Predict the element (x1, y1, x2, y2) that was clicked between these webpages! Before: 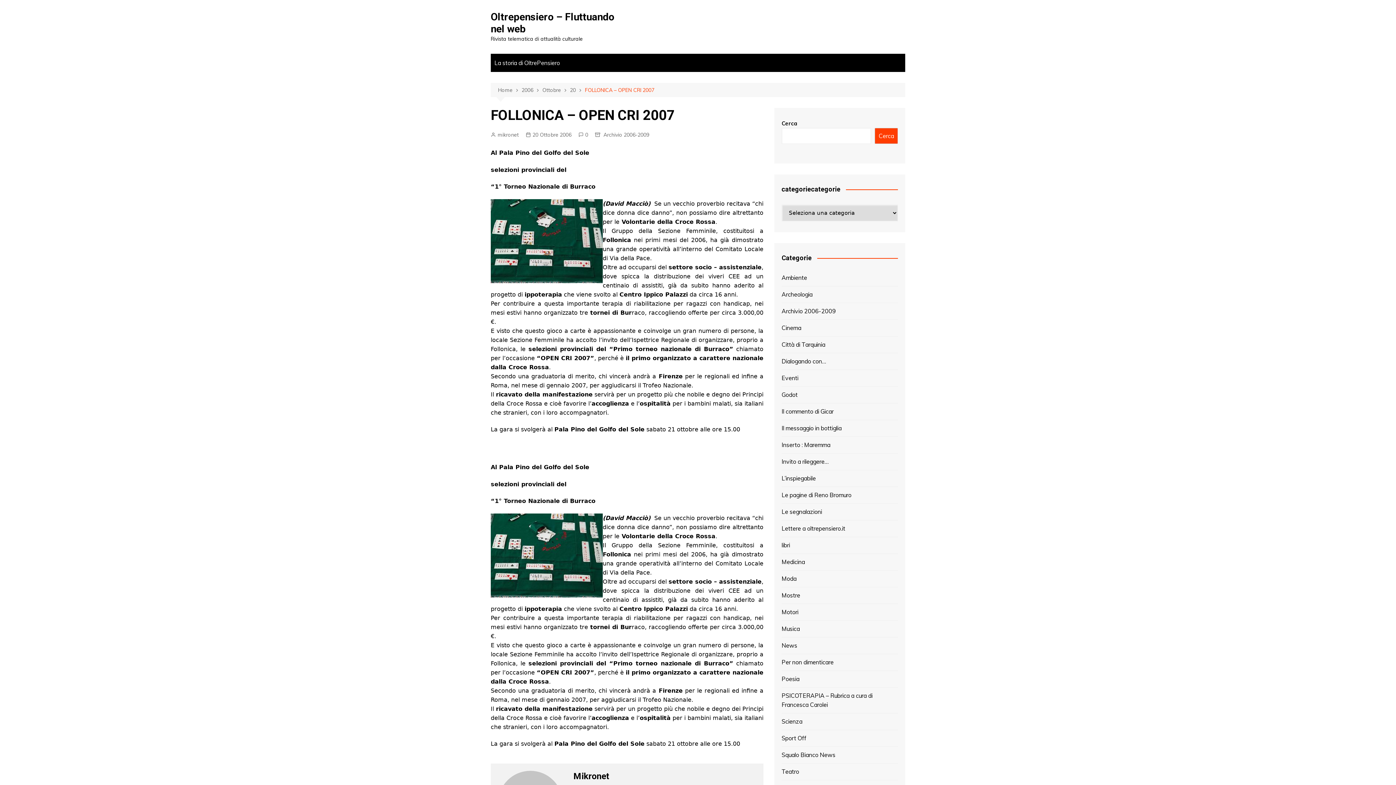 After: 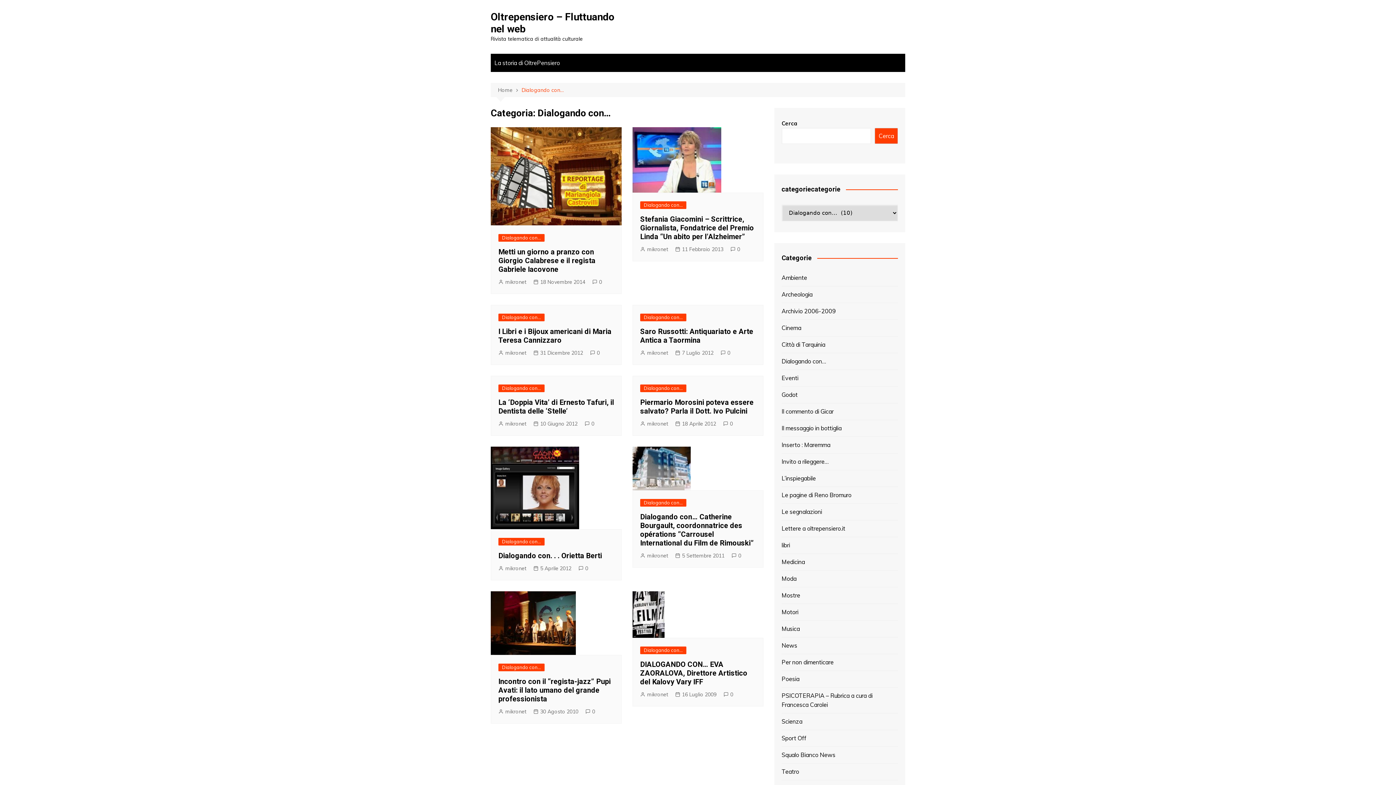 Action: label: Dialogando con… bbox: (781, 357, 826, 366)